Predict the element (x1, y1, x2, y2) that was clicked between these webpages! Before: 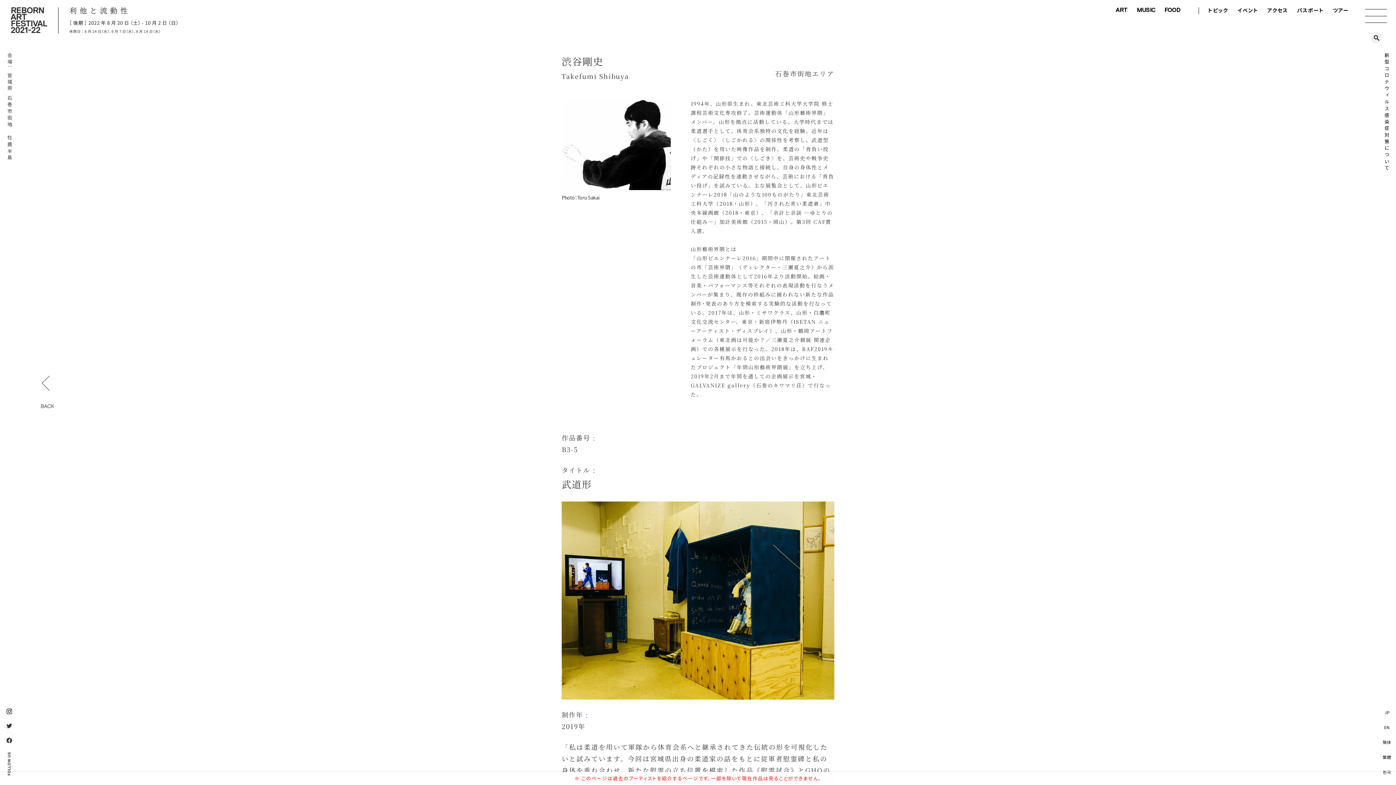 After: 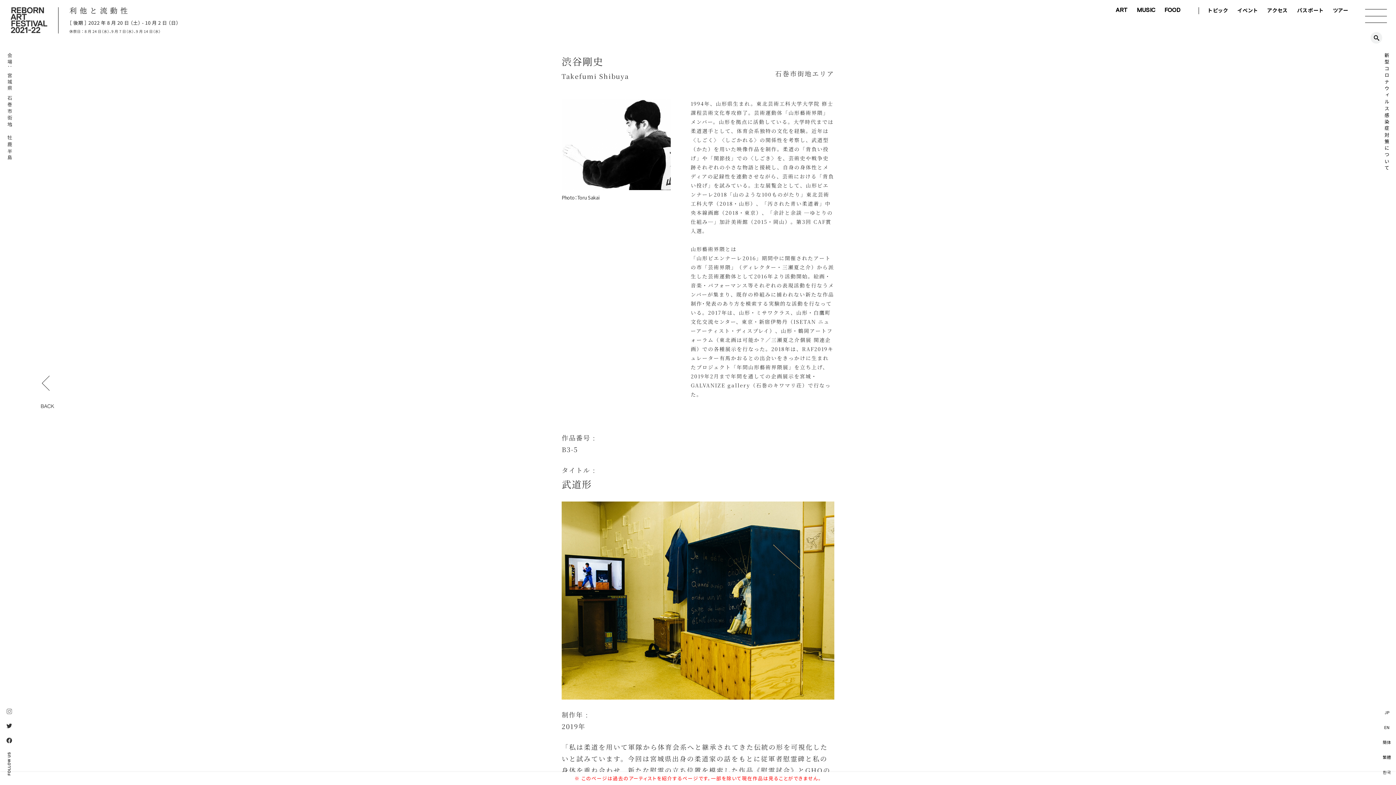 Action: bbox: (6, 709, 12, 714)